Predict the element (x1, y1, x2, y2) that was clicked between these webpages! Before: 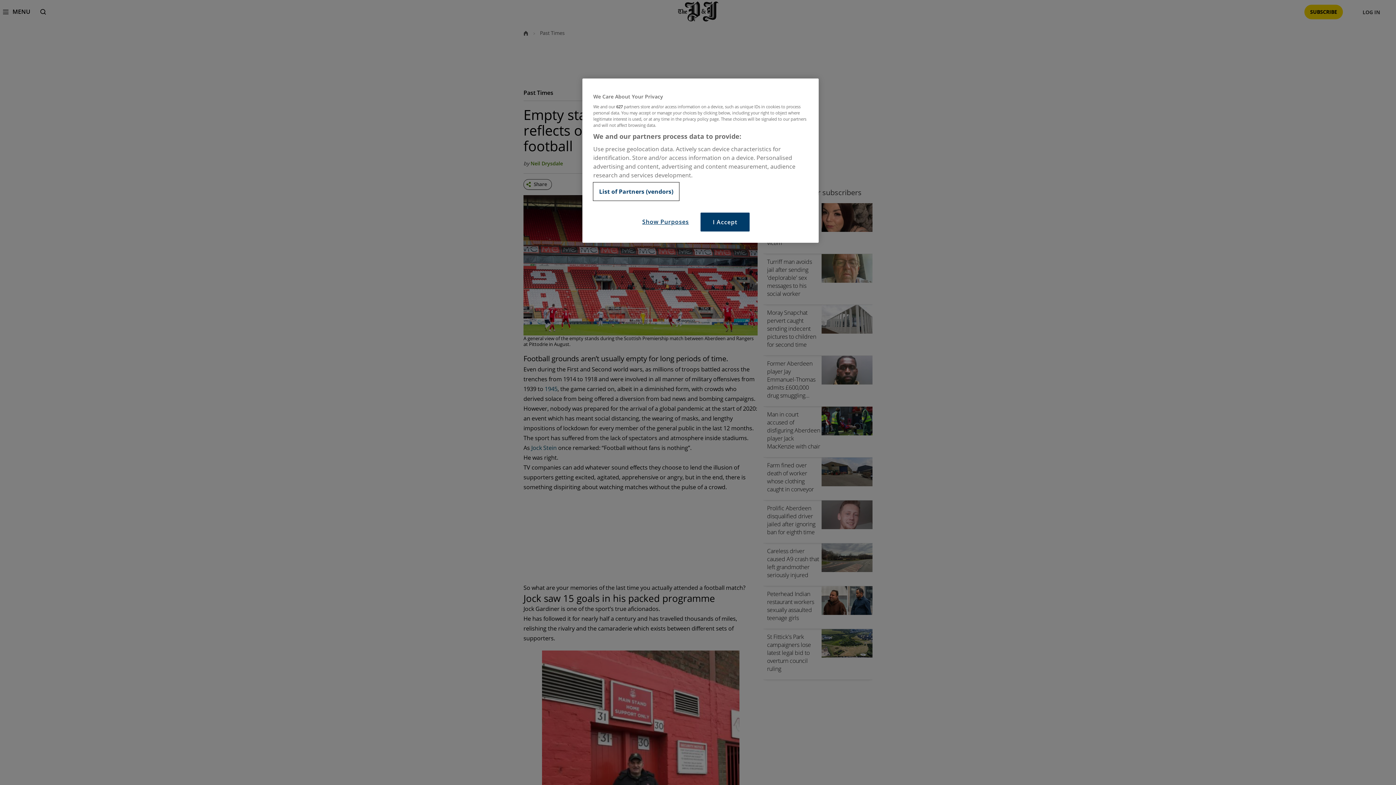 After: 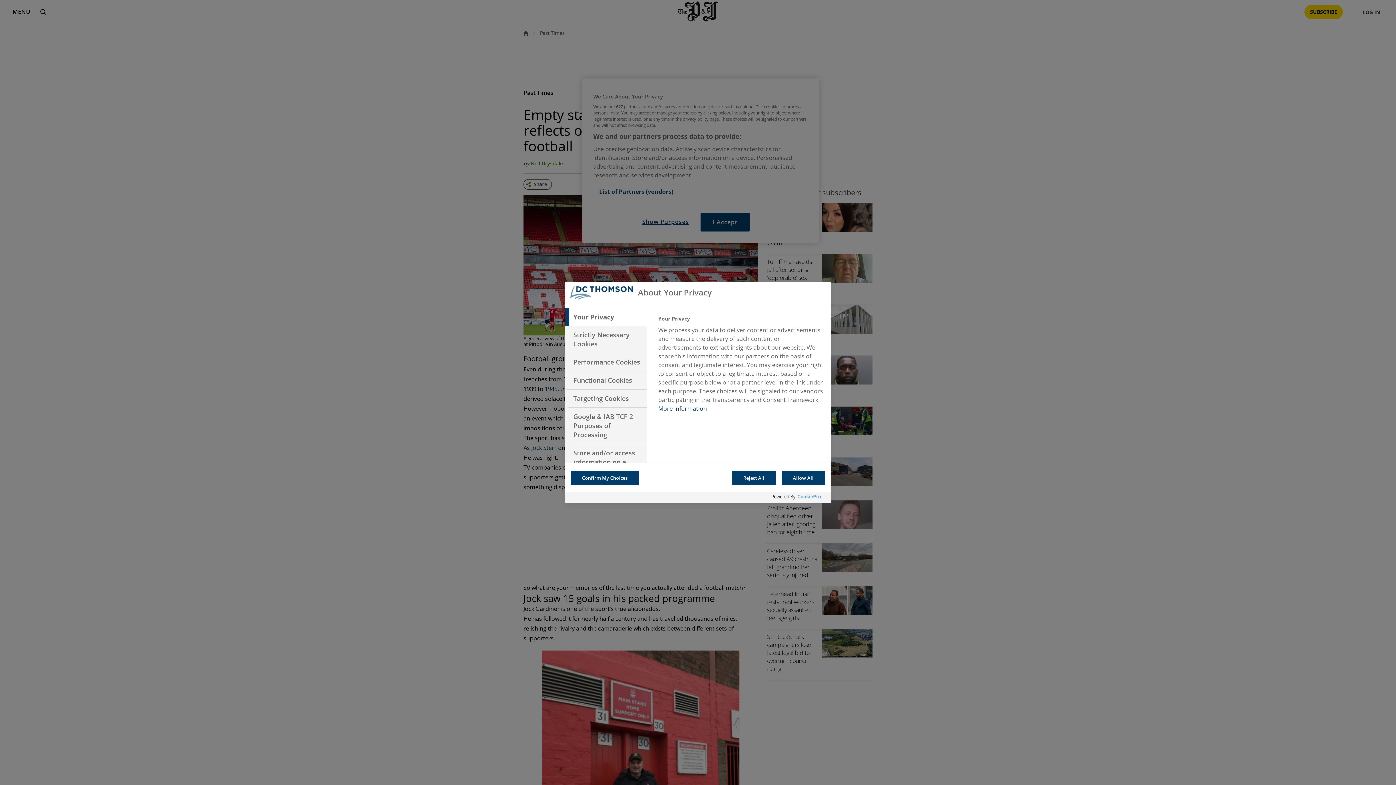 Action: label: Show Purposes bbox: (636, 212, 694, 230)